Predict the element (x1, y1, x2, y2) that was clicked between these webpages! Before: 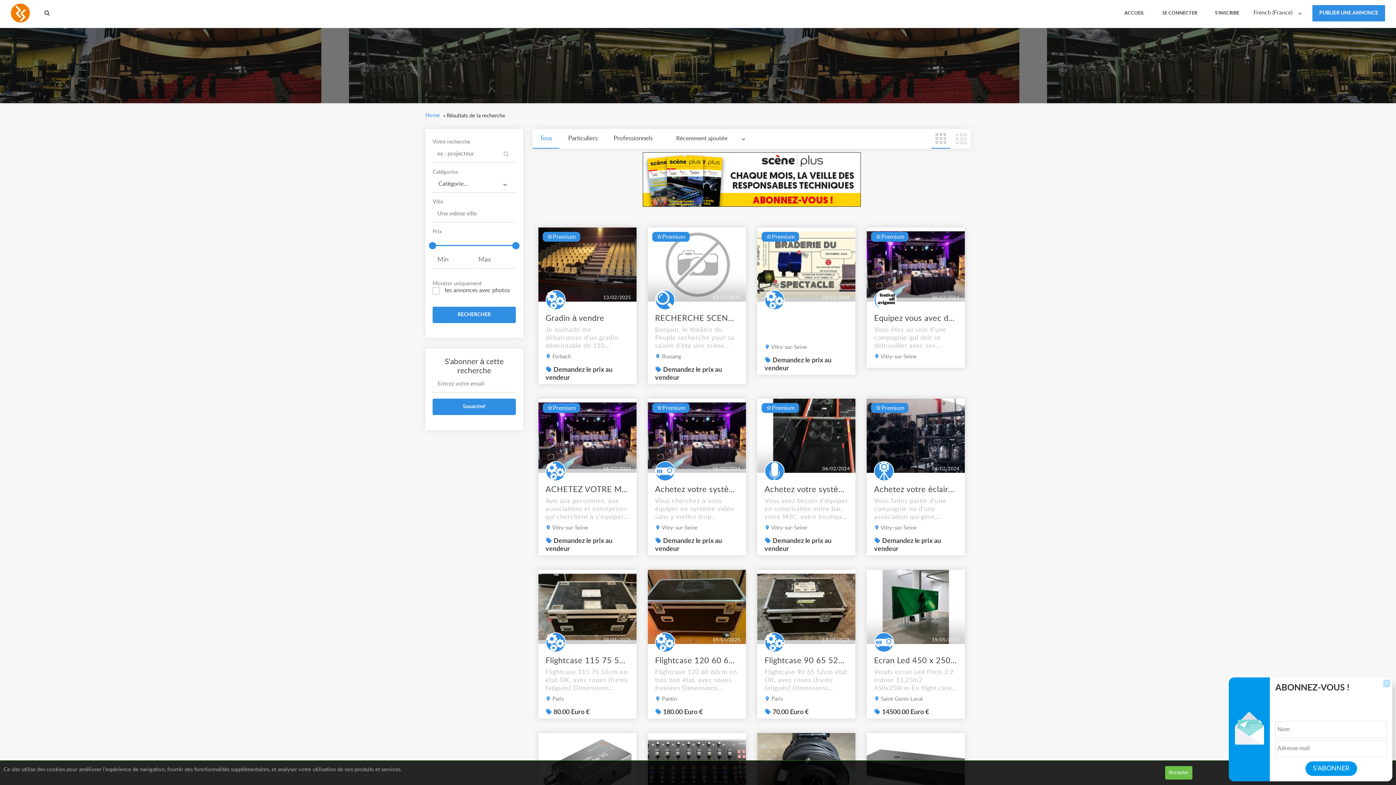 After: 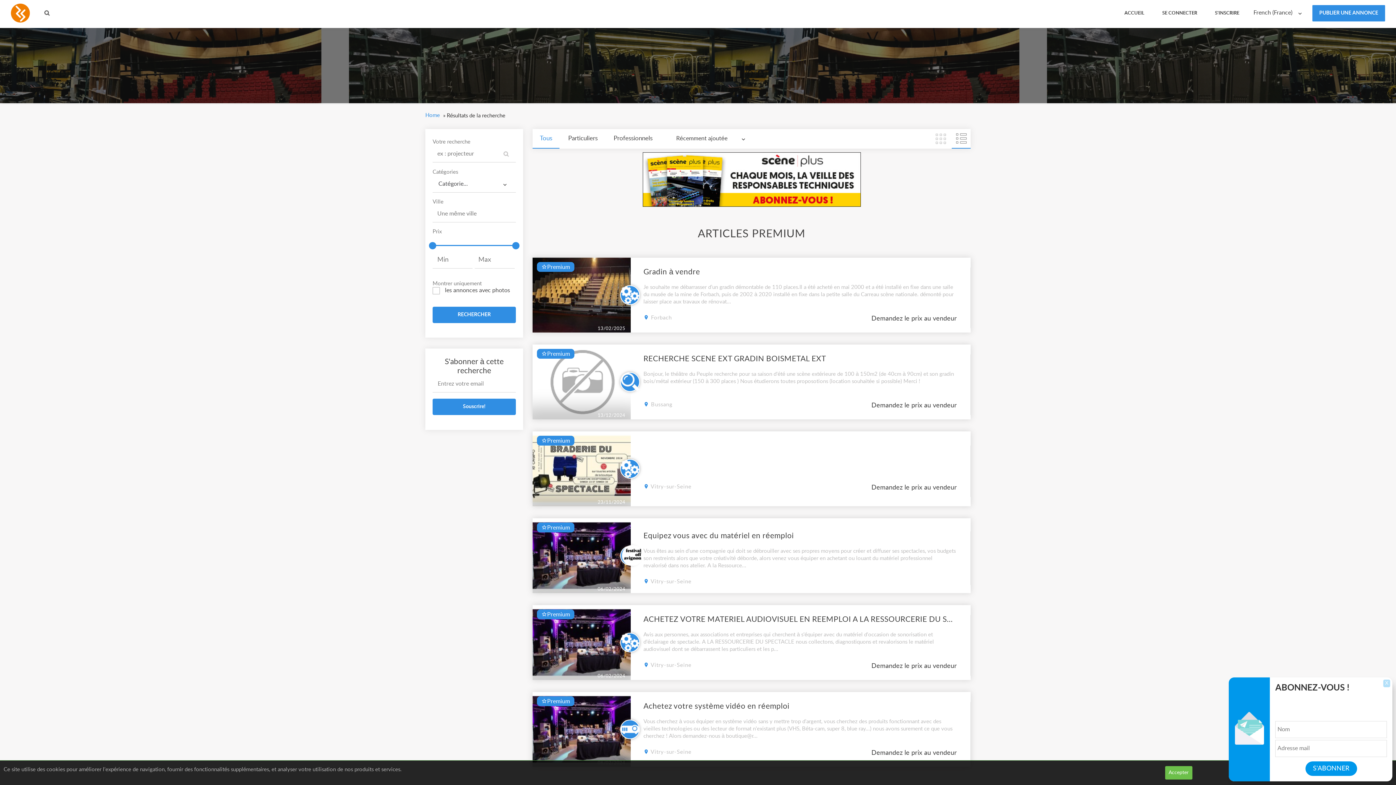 Action: bbox: (952, 129, 970, 148)